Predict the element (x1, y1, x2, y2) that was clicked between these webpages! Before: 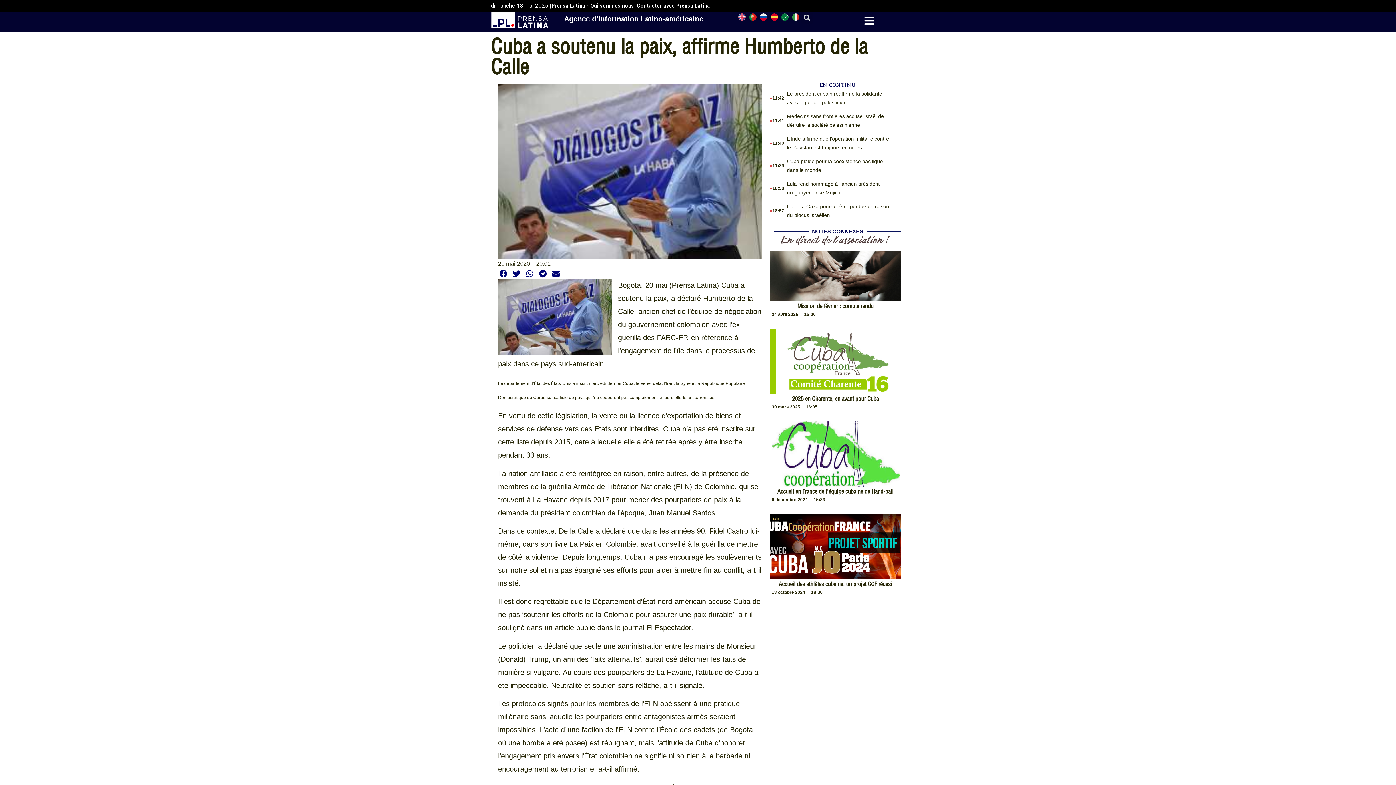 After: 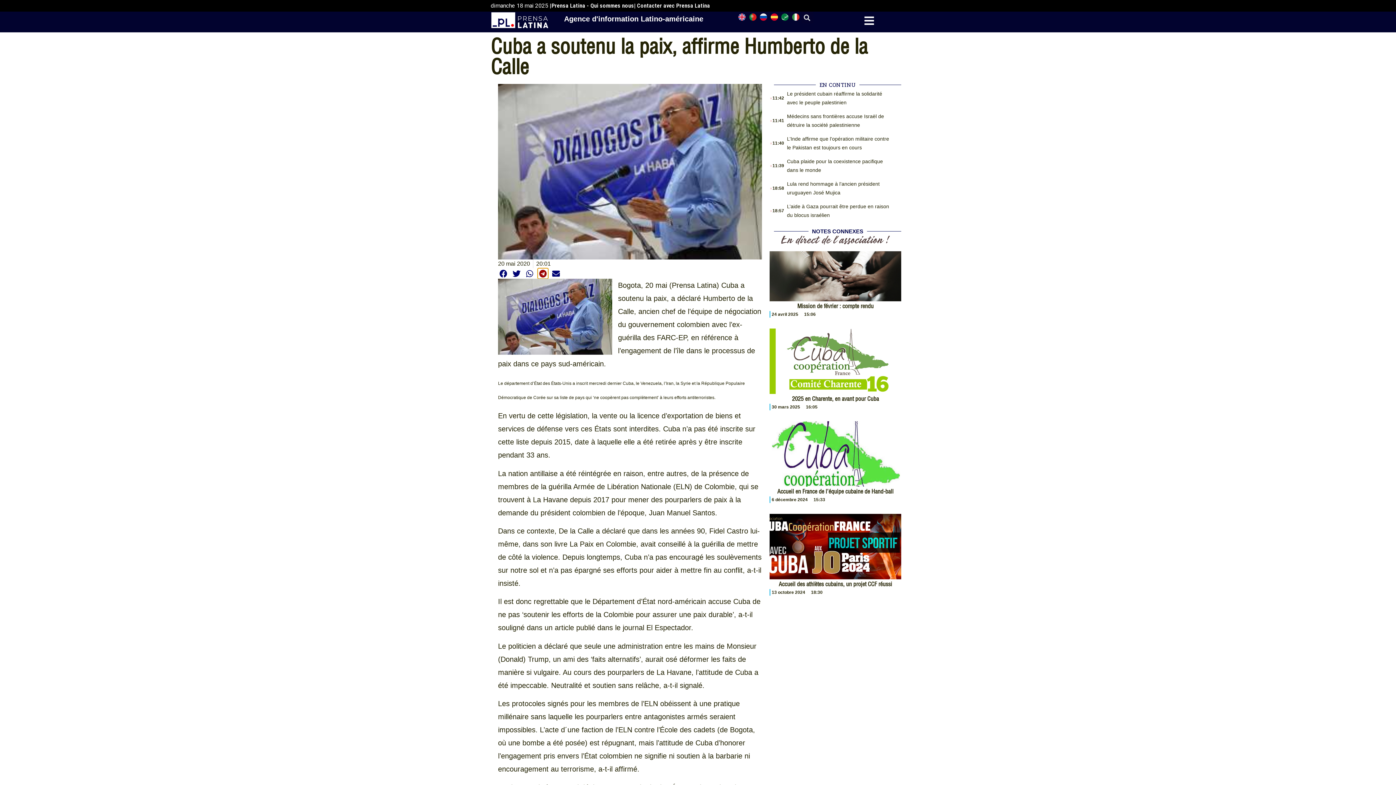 Action: label: Share on telegram bbox: (537, 268, 548, 279)